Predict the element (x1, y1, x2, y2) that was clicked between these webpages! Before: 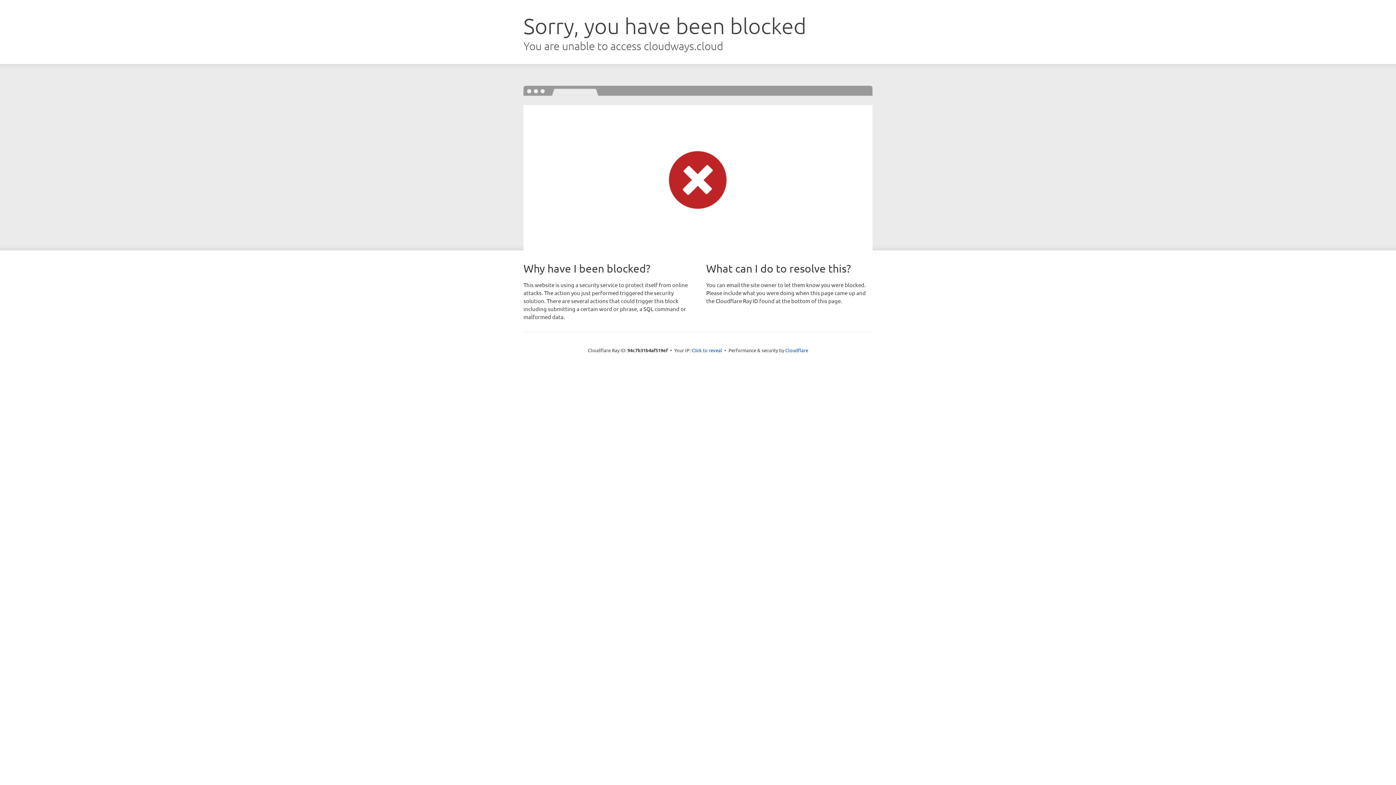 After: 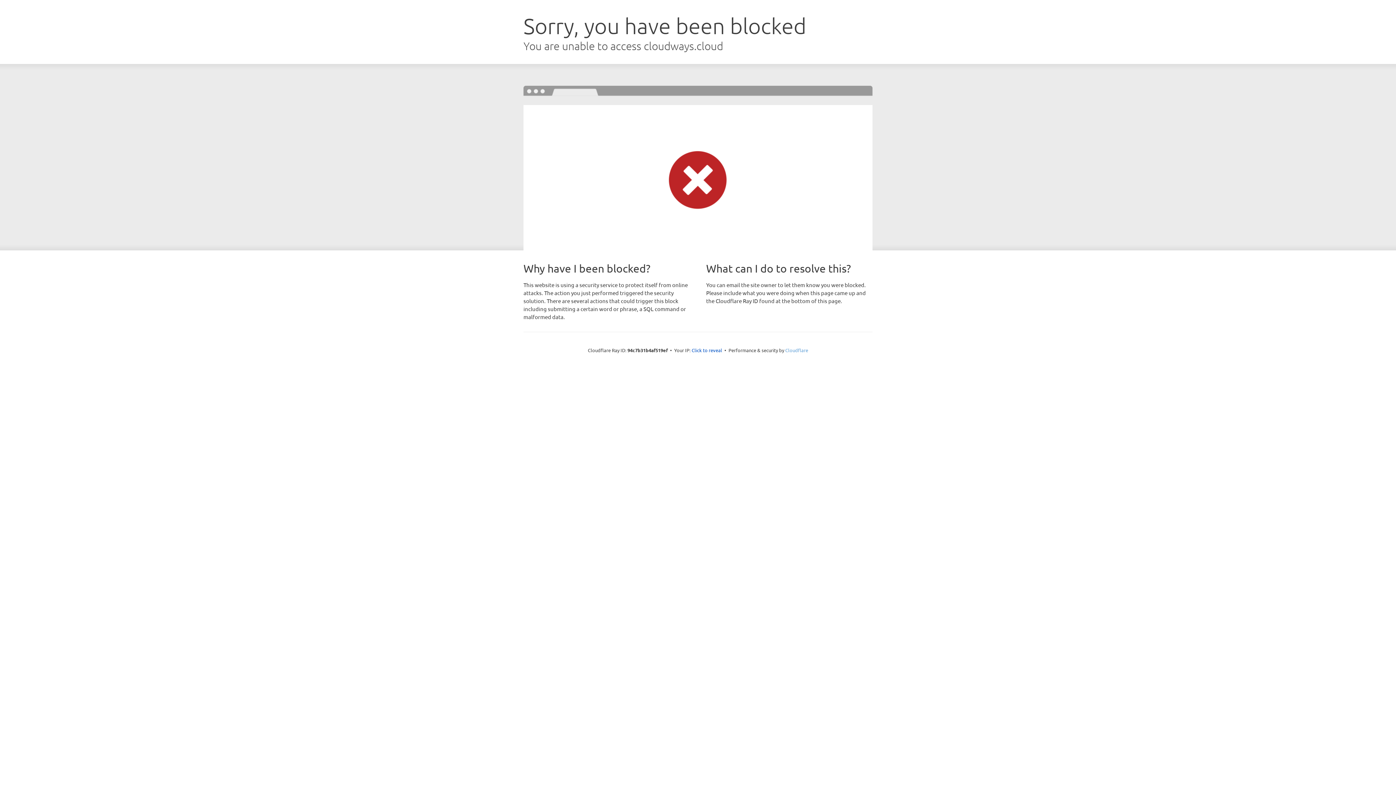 Action: label: Cloudflare bbox: (785, 347, 808, 353)